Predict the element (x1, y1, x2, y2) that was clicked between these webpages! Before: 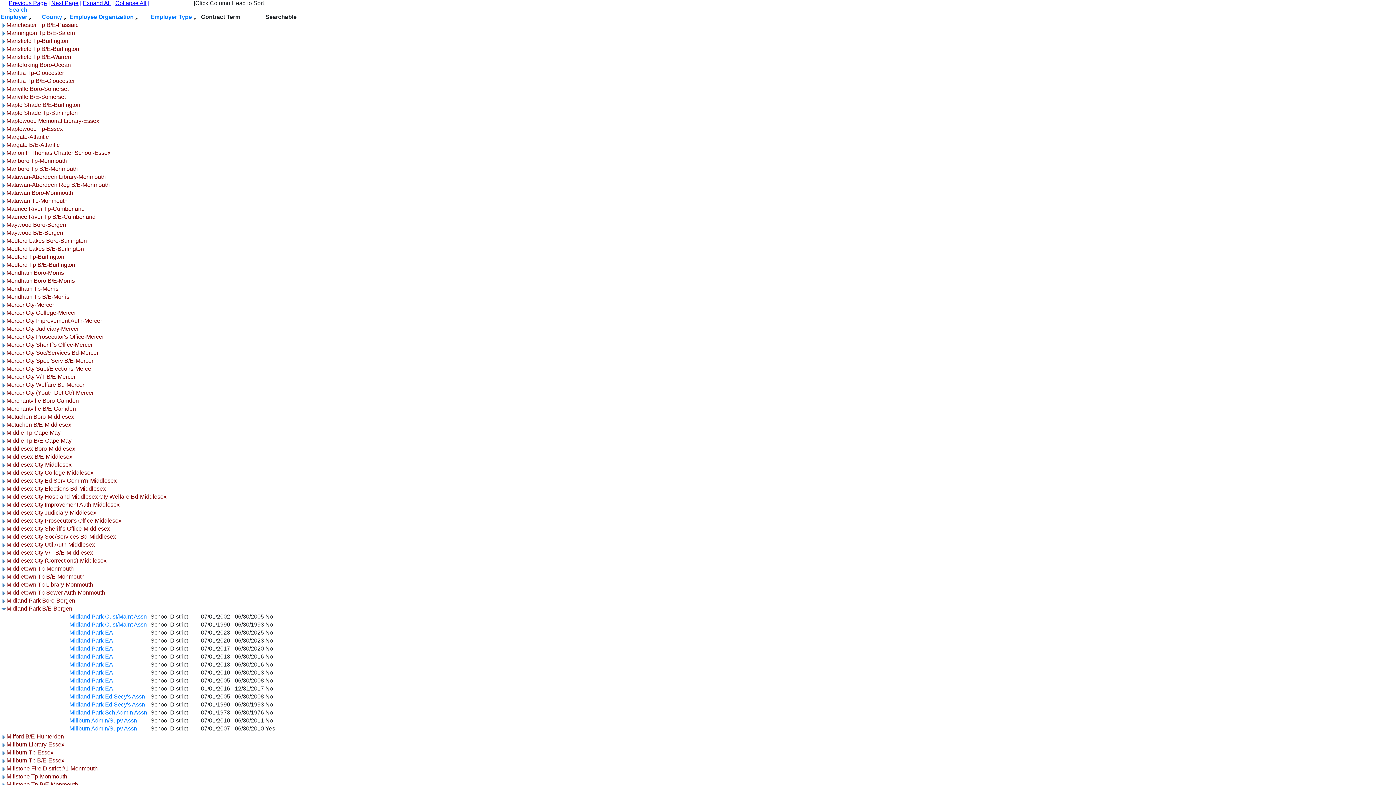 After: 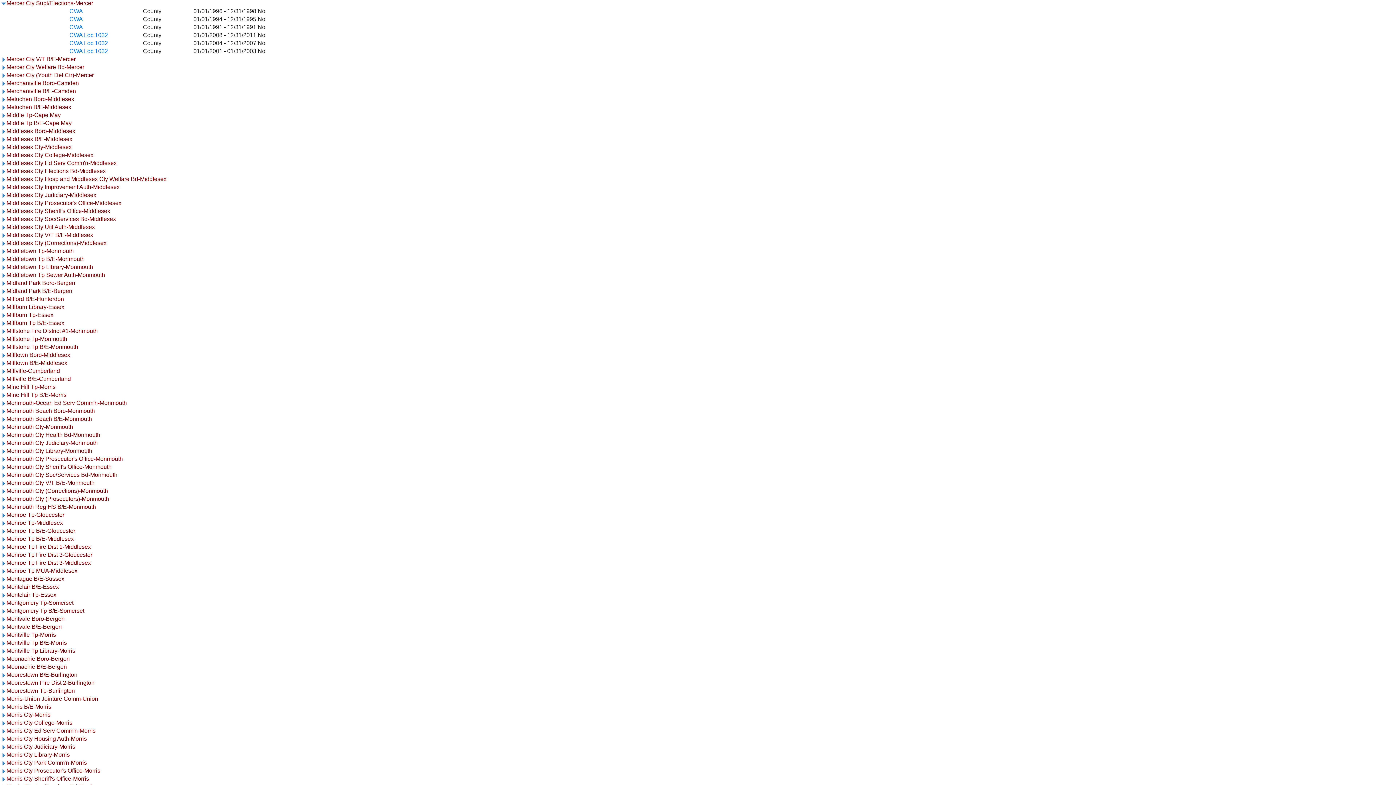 Action: bbox: (0, 365, 6, 372)